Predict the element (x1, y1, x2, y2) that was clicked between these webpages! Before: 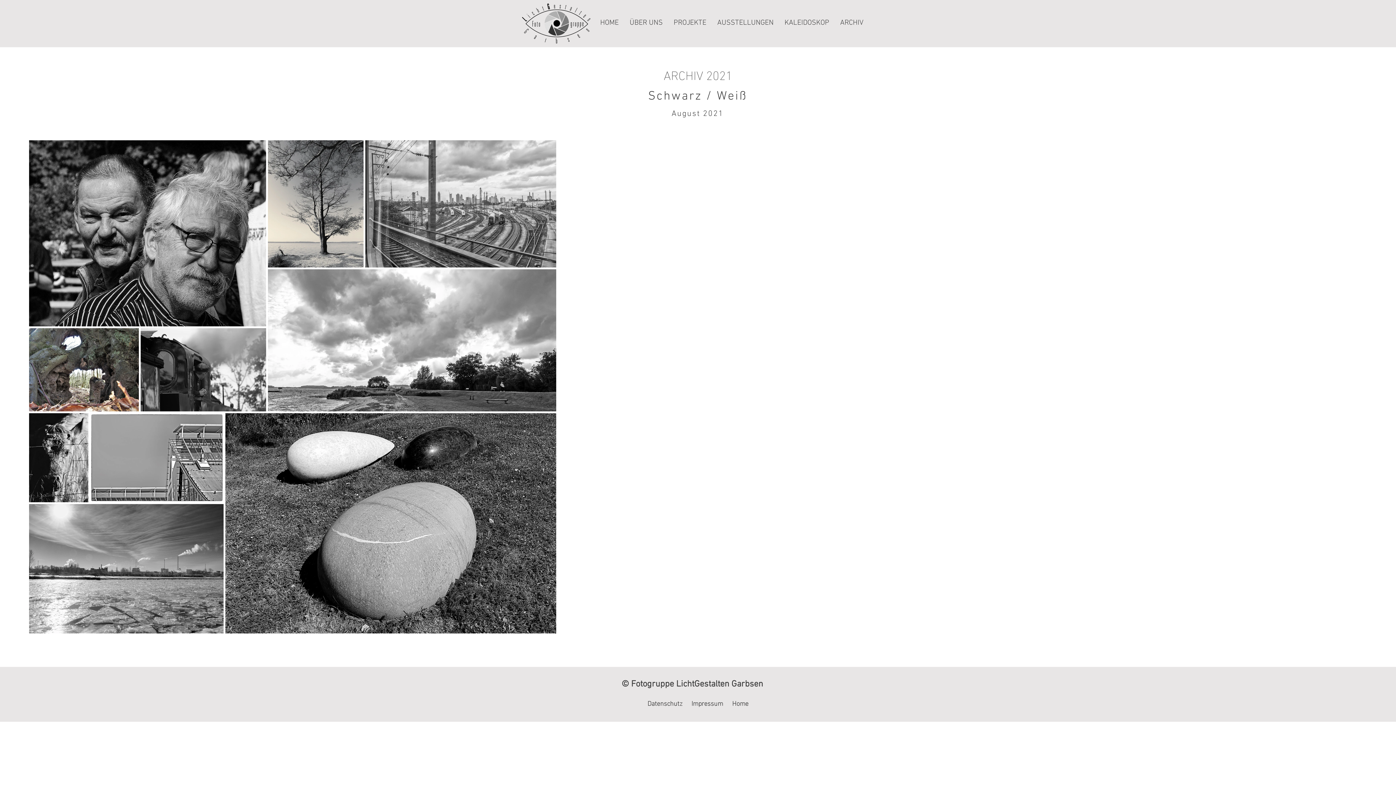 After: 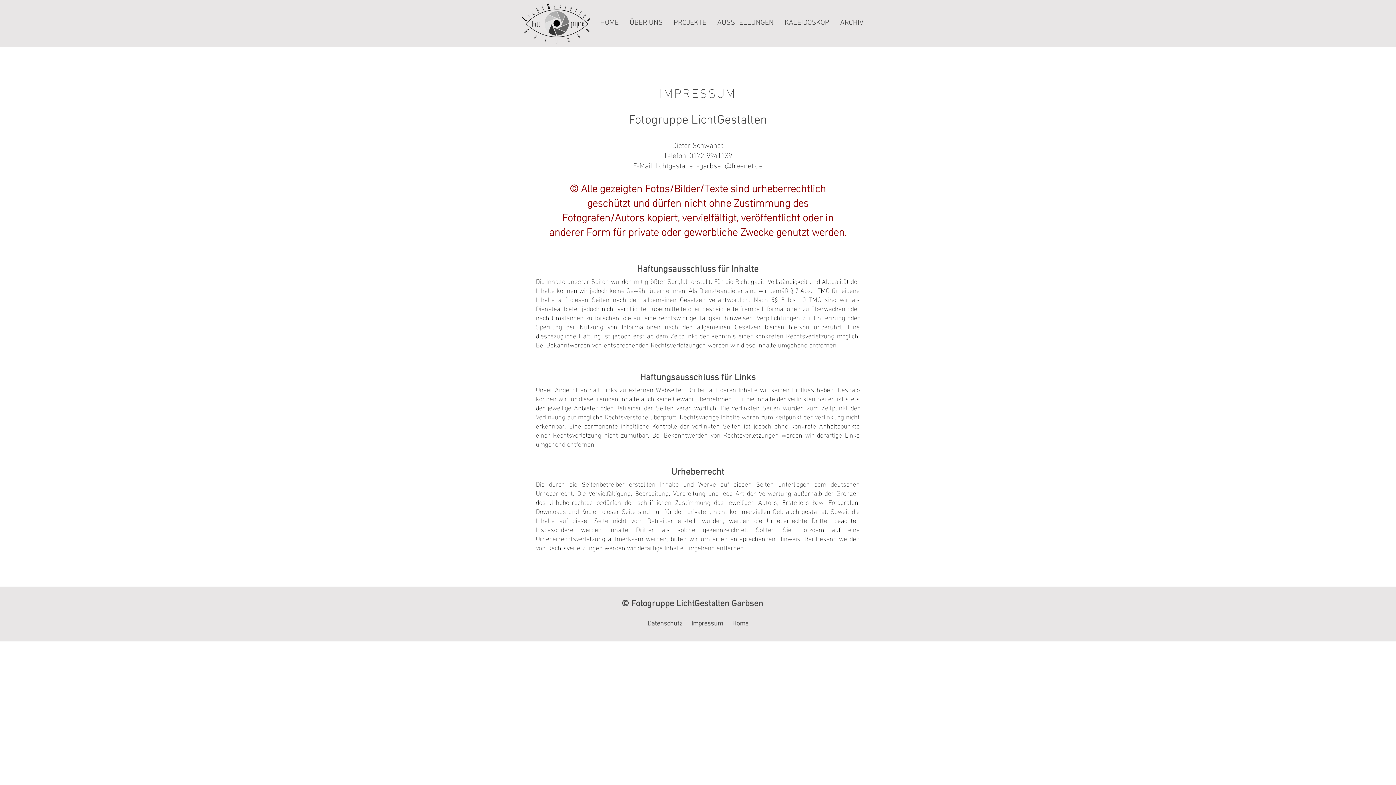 Action: label: Impressum bbox: (691, 697, 723, 709)